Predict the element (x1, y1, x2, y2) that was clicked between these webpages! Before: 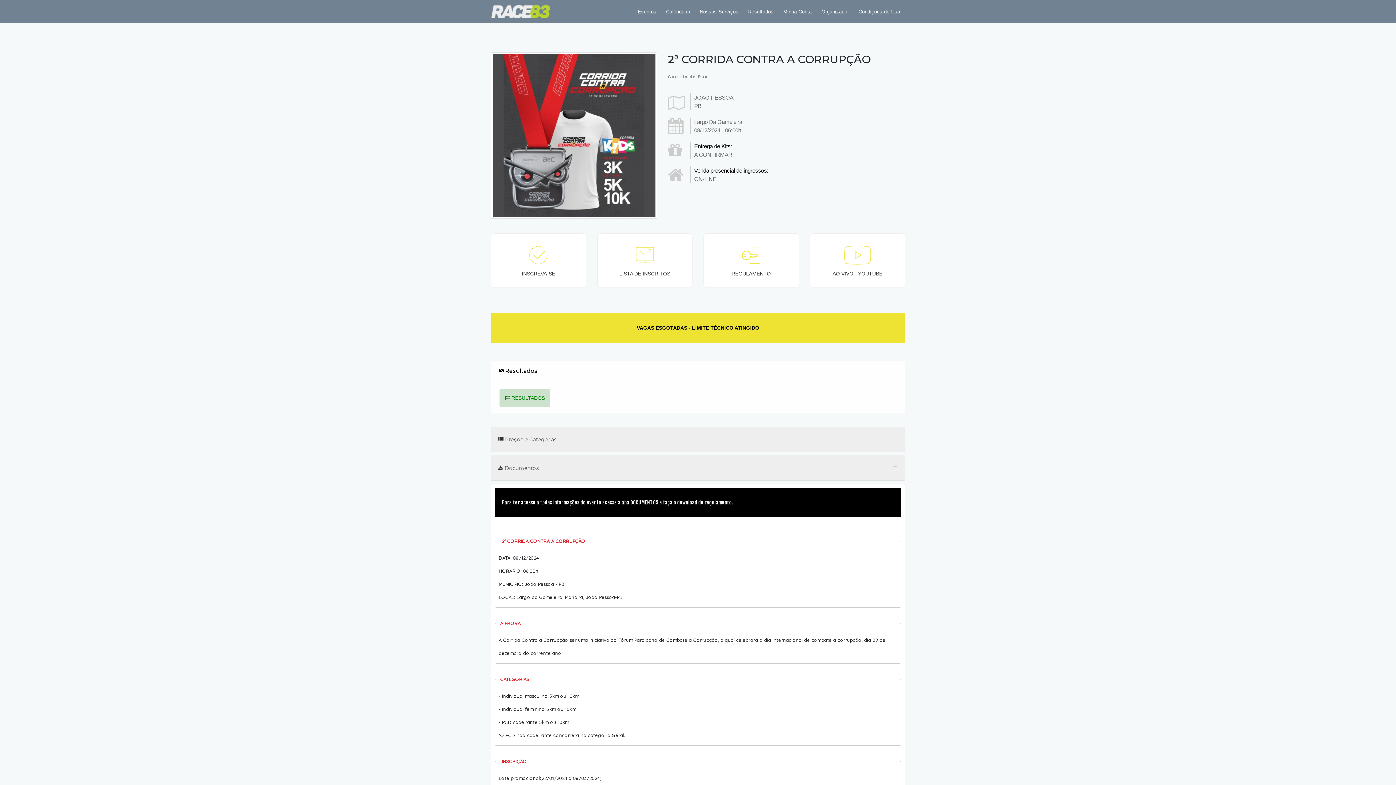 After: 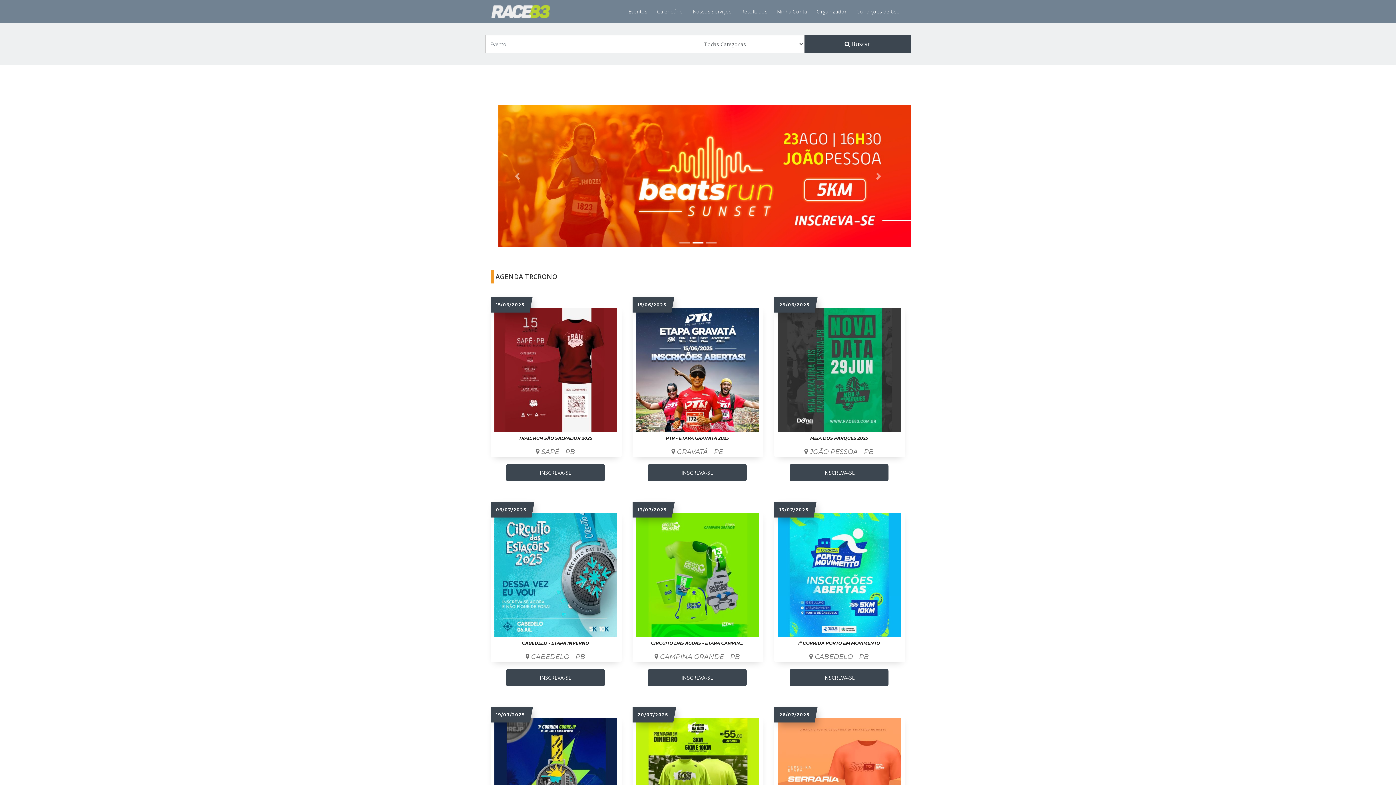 Action: bbox: (633, 2, 661, 20) label: Eventos